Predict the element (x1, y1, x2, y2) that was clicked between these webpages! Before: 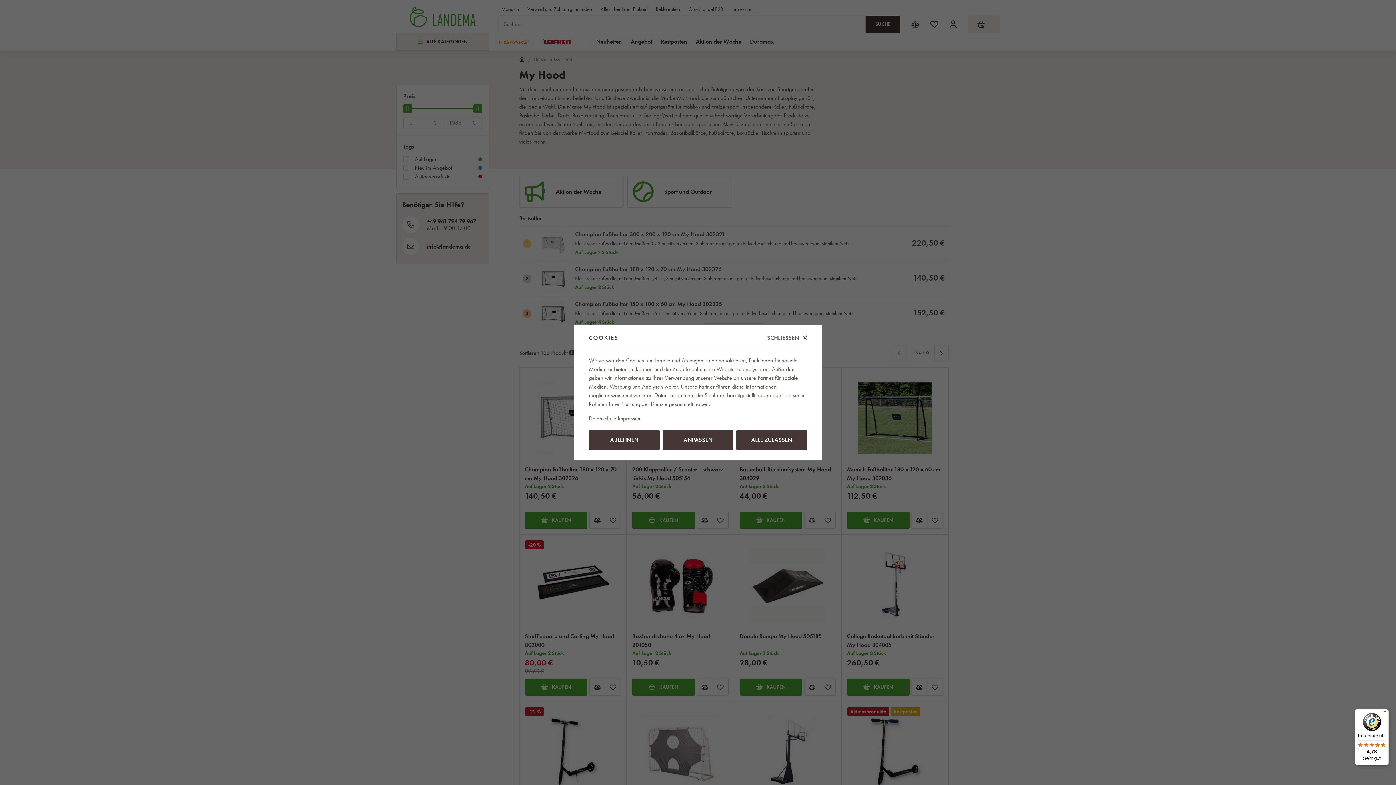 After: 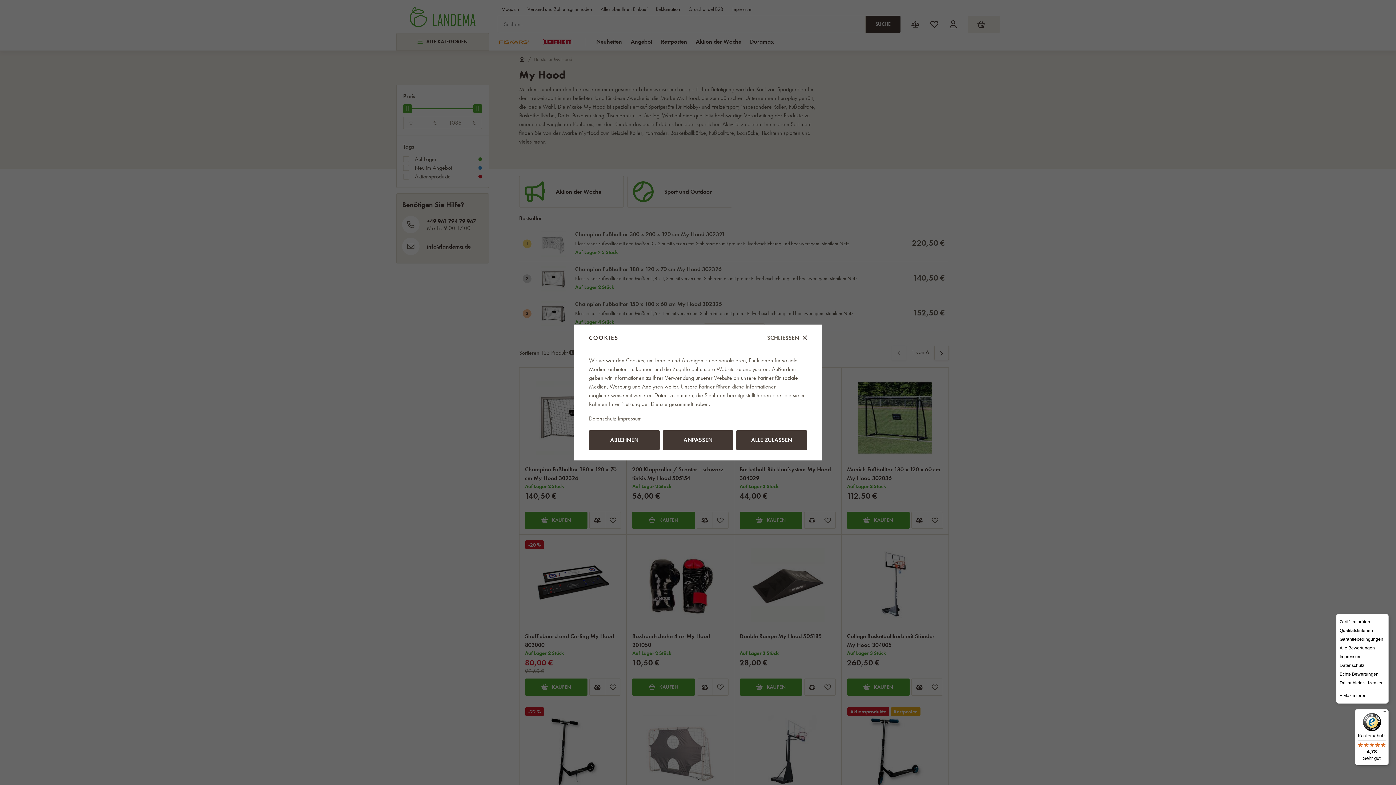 Action: bbox: (1380, 709, 1389, 718) label: Menü